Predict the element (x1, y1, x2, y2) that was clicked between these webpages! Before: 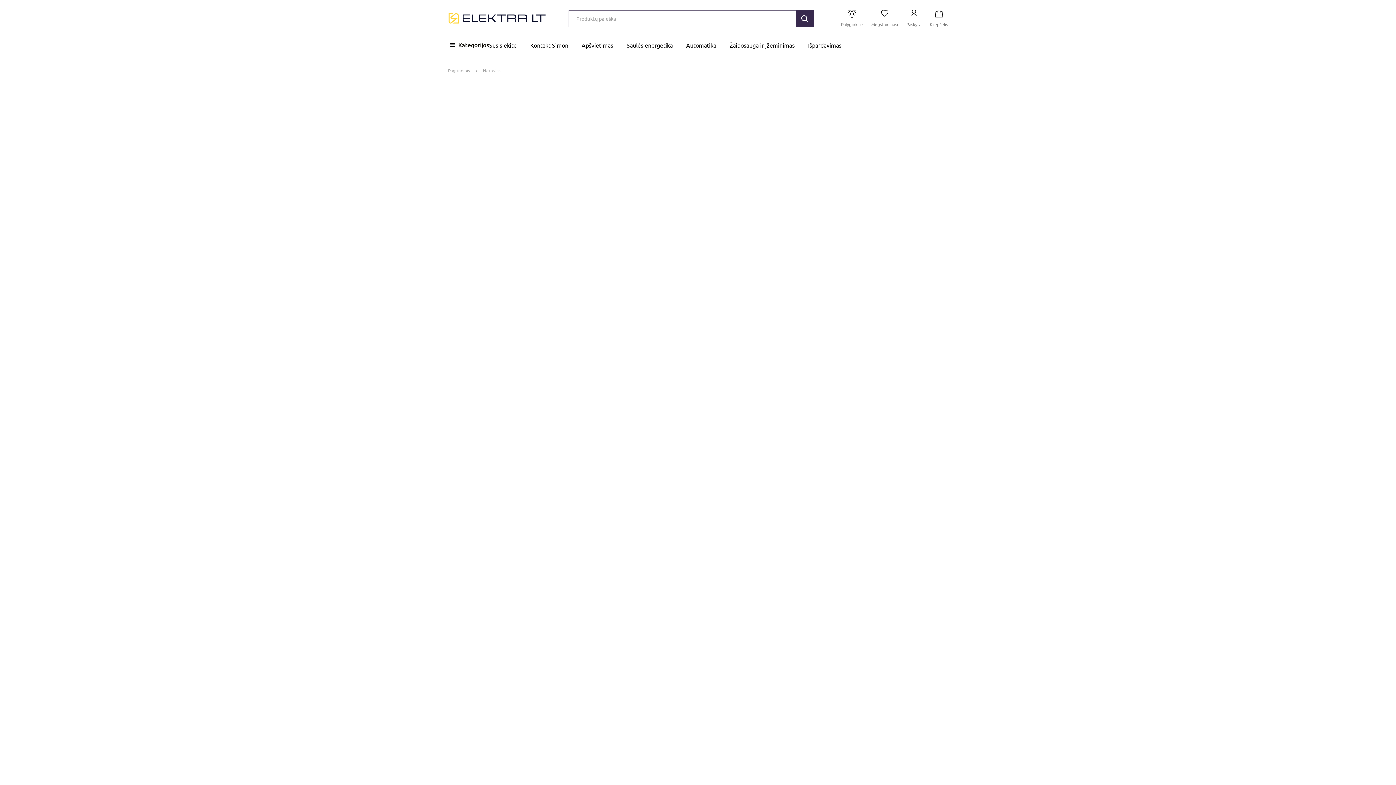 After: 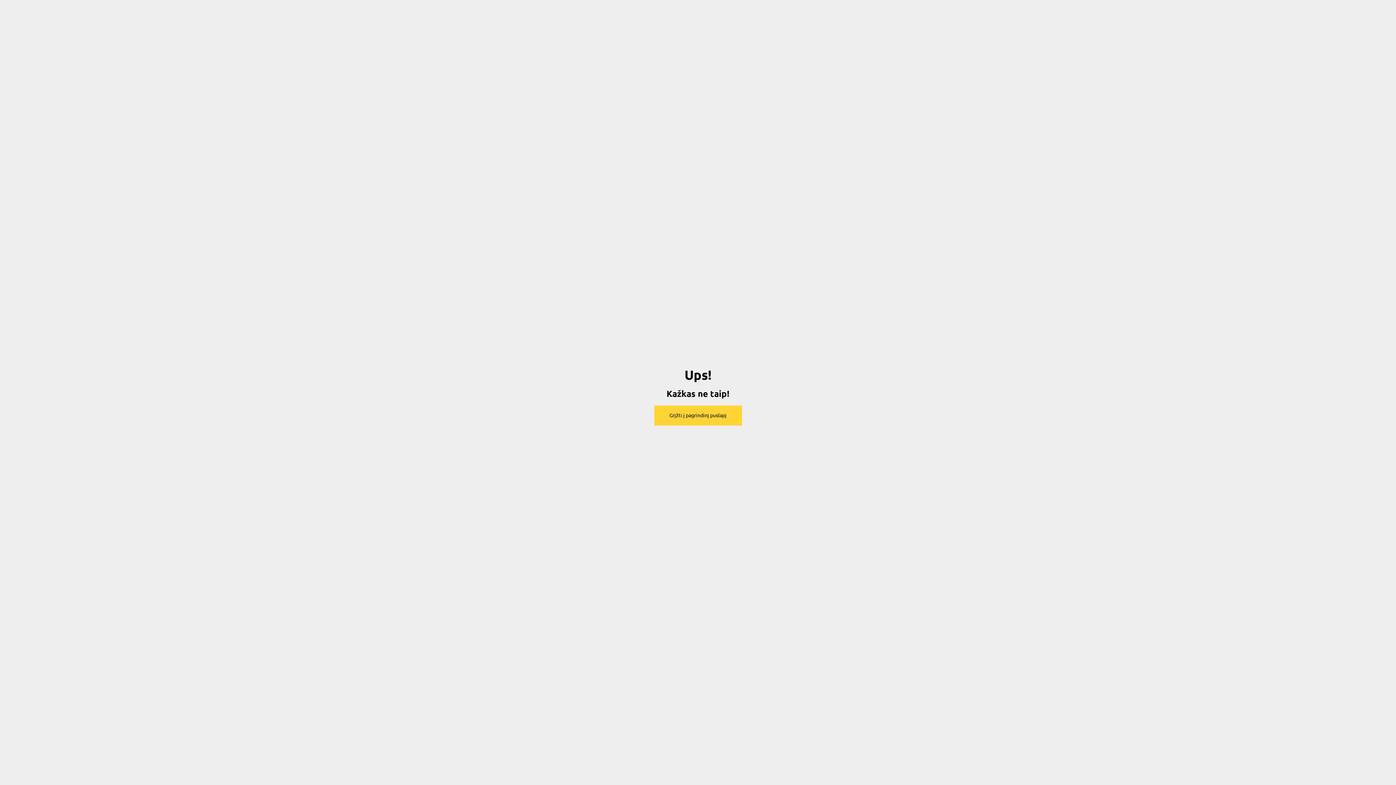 Action: label: Automatika bbox: (686, 42, 716, 48)